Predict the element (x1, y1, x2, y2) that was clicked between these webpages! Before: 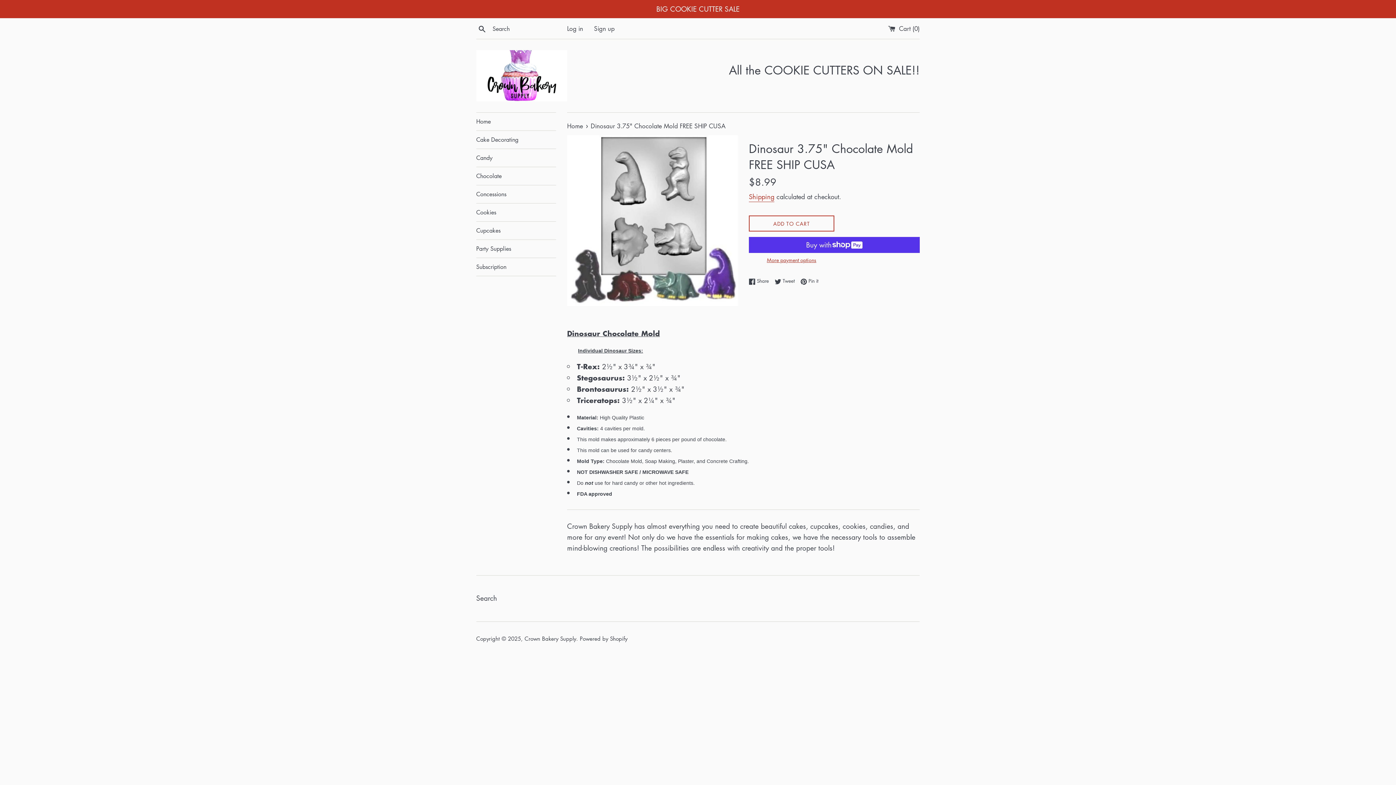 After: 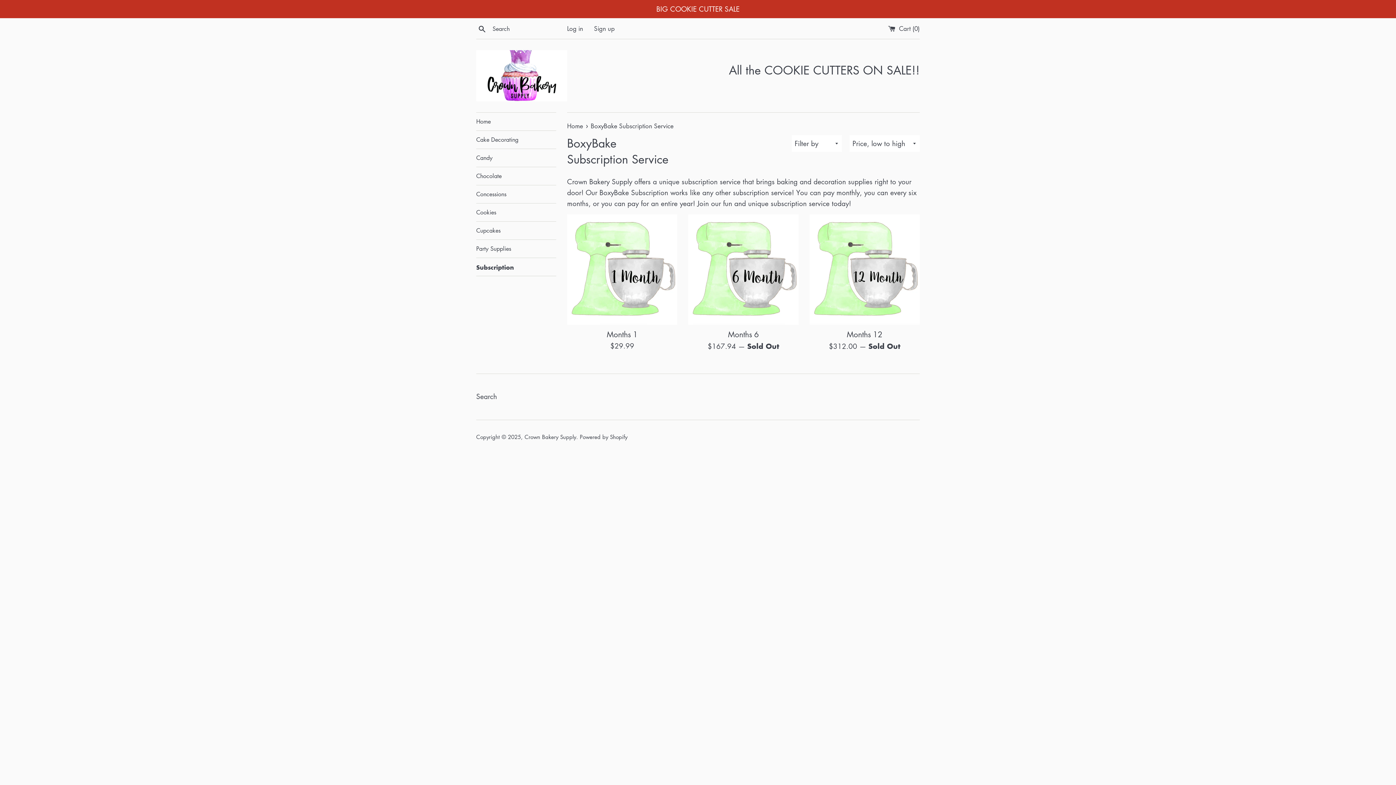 Action: bbox: (476, 258, 556, 276) label: Subscription